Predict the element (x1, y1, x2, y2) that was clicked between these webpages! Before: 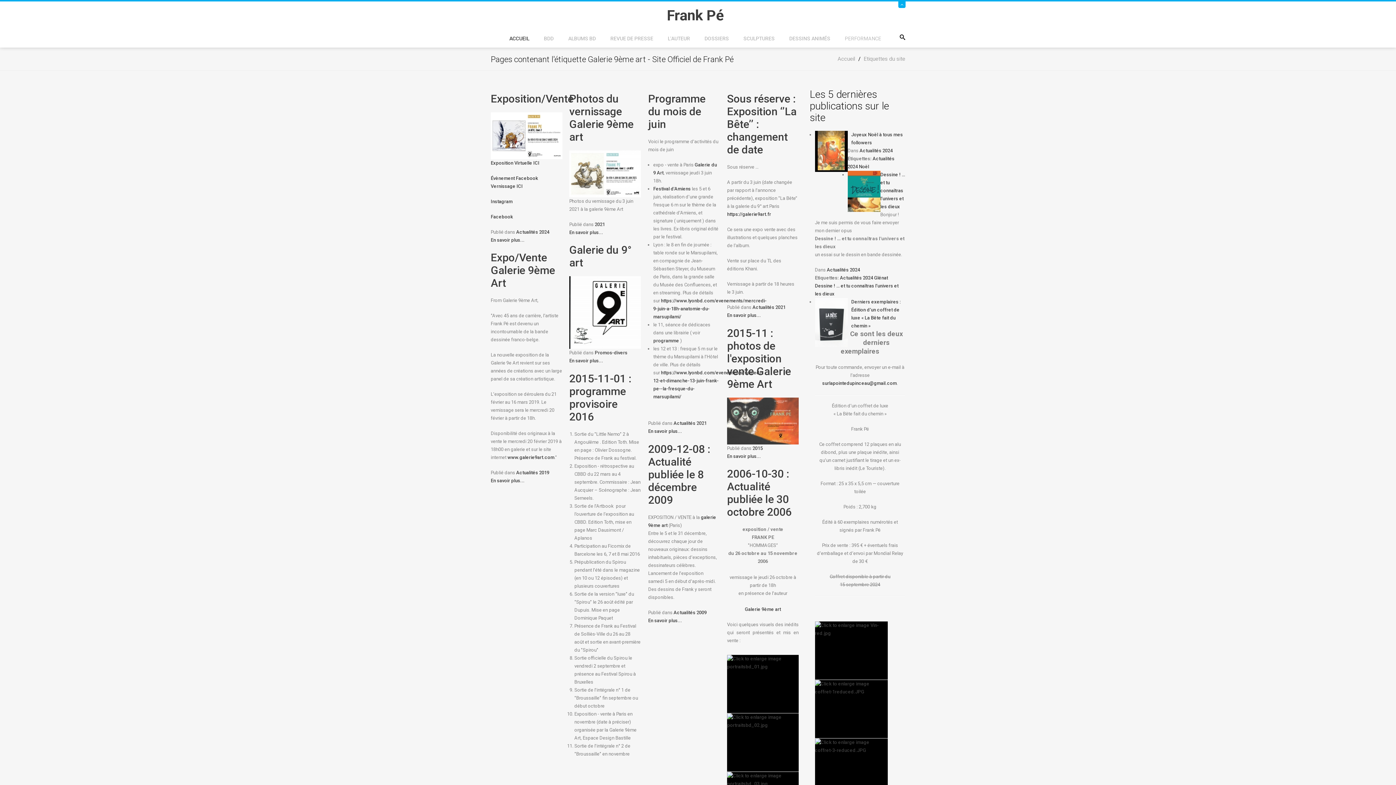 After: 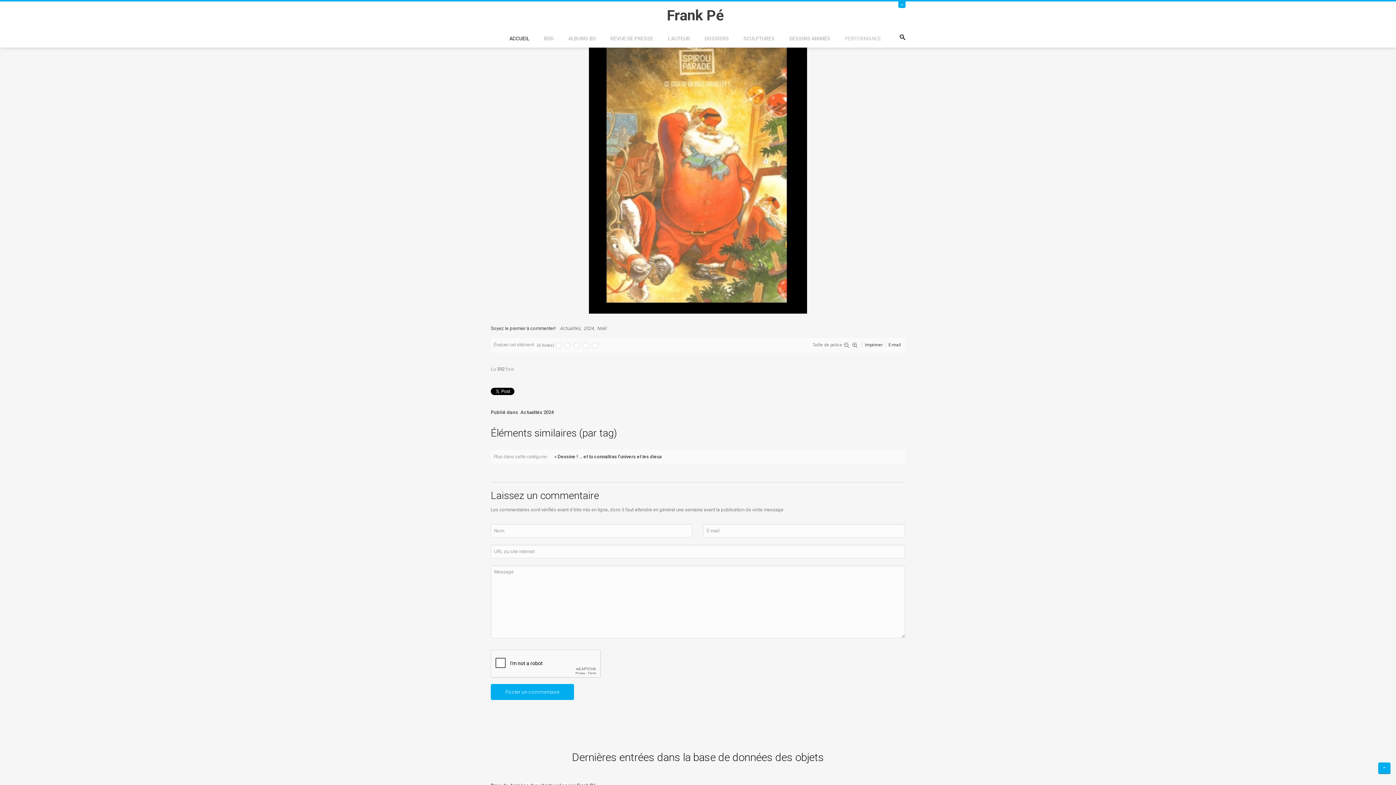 Action: bbox: (851, 130, 905, 146) label: Joyeux Noël à tous mes followers